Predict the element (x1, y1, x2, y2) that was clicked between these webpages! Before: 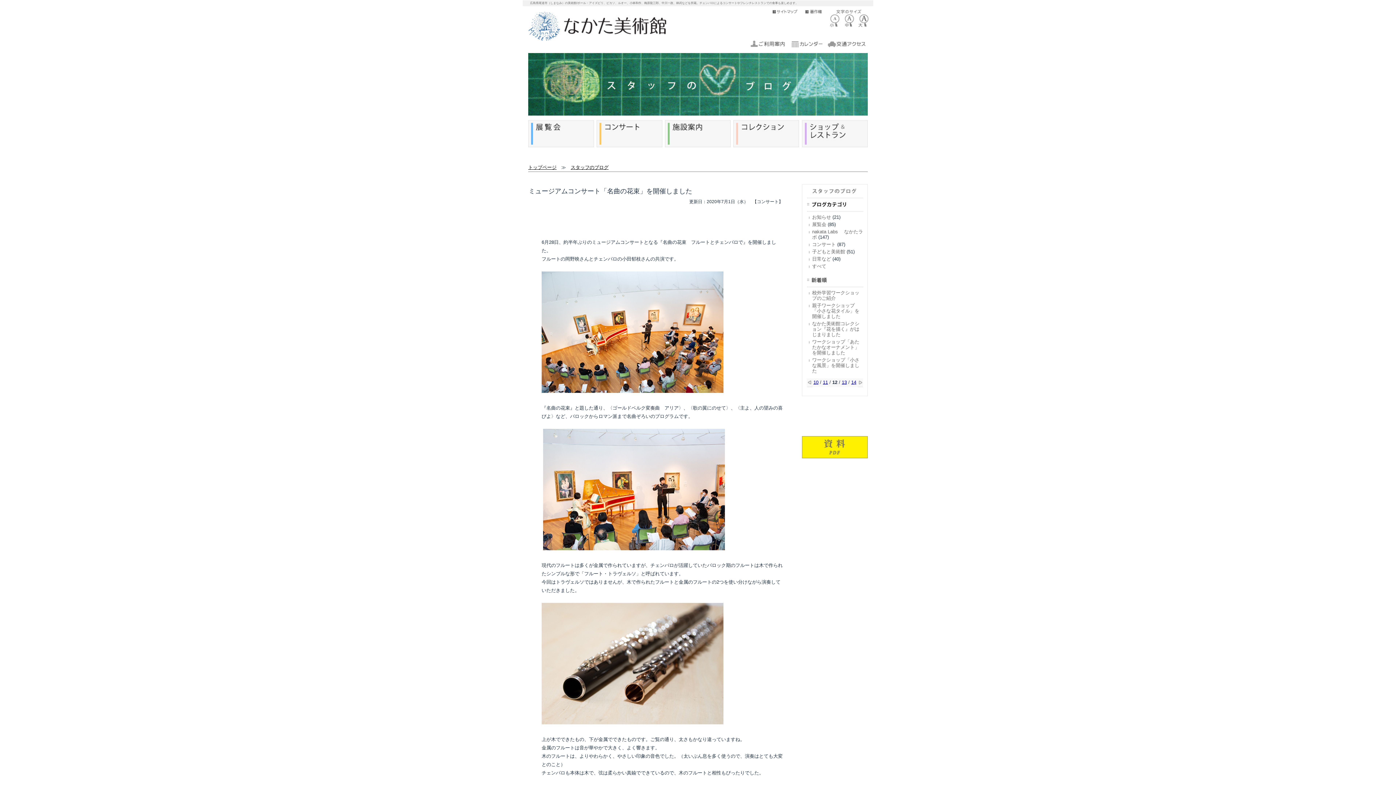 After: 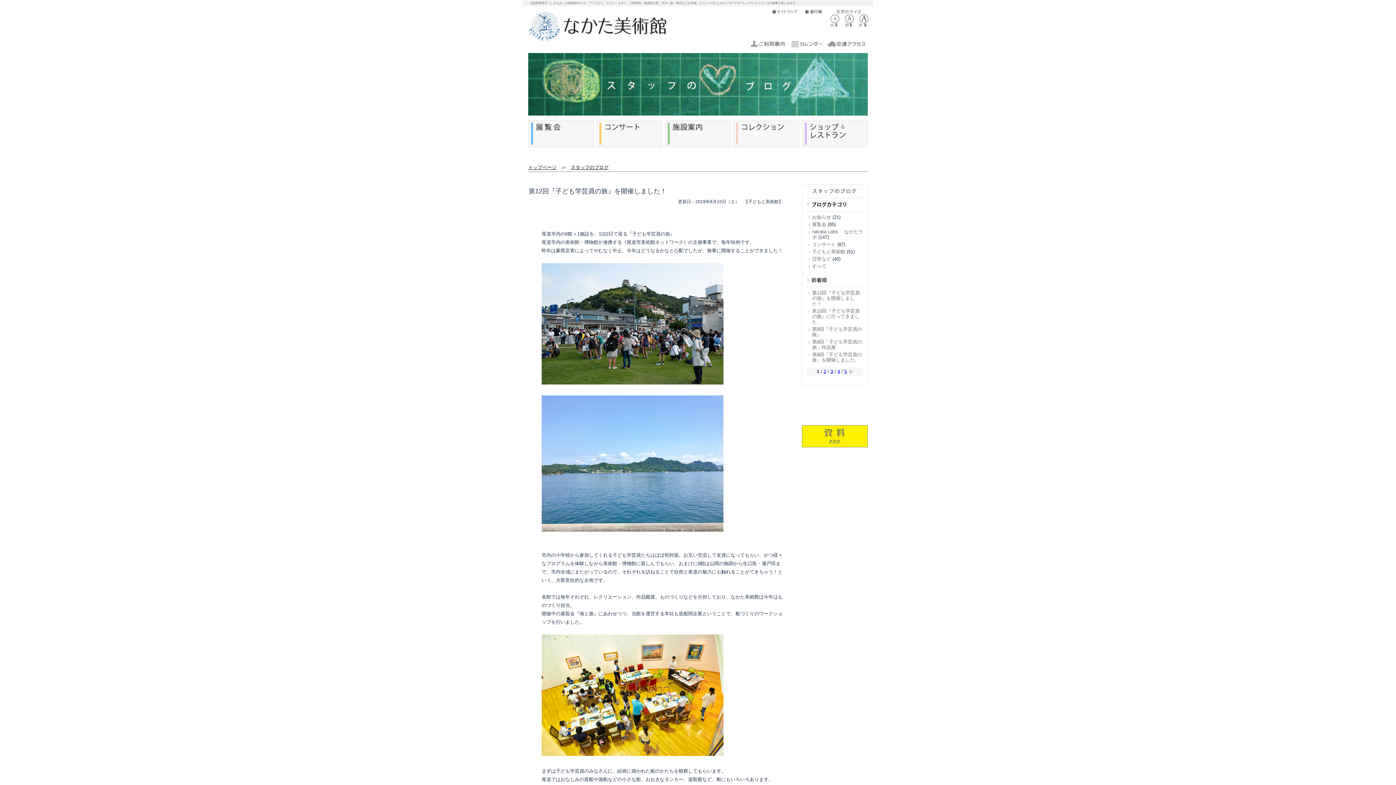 Action: bbox: (812, 249, 846, 254) label: 子どもと美術館 